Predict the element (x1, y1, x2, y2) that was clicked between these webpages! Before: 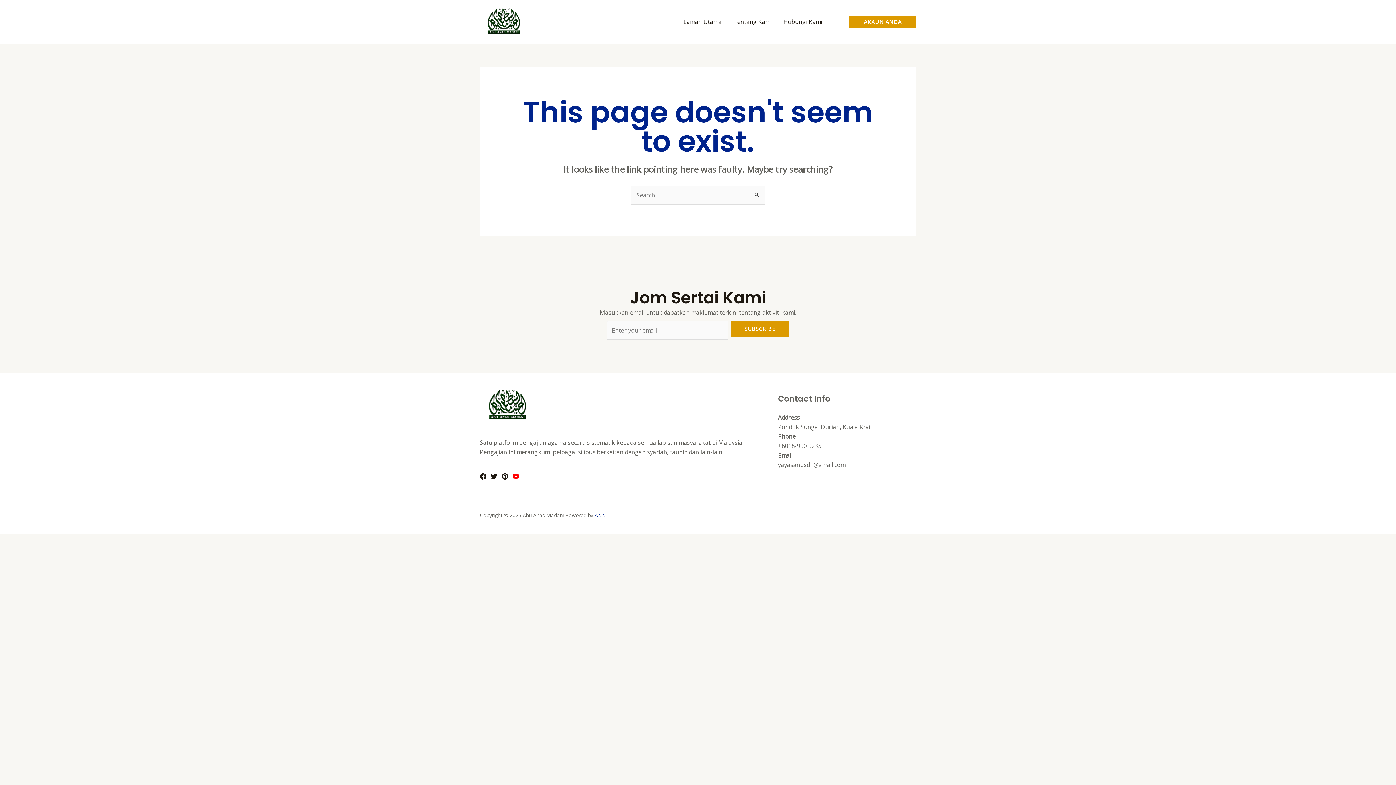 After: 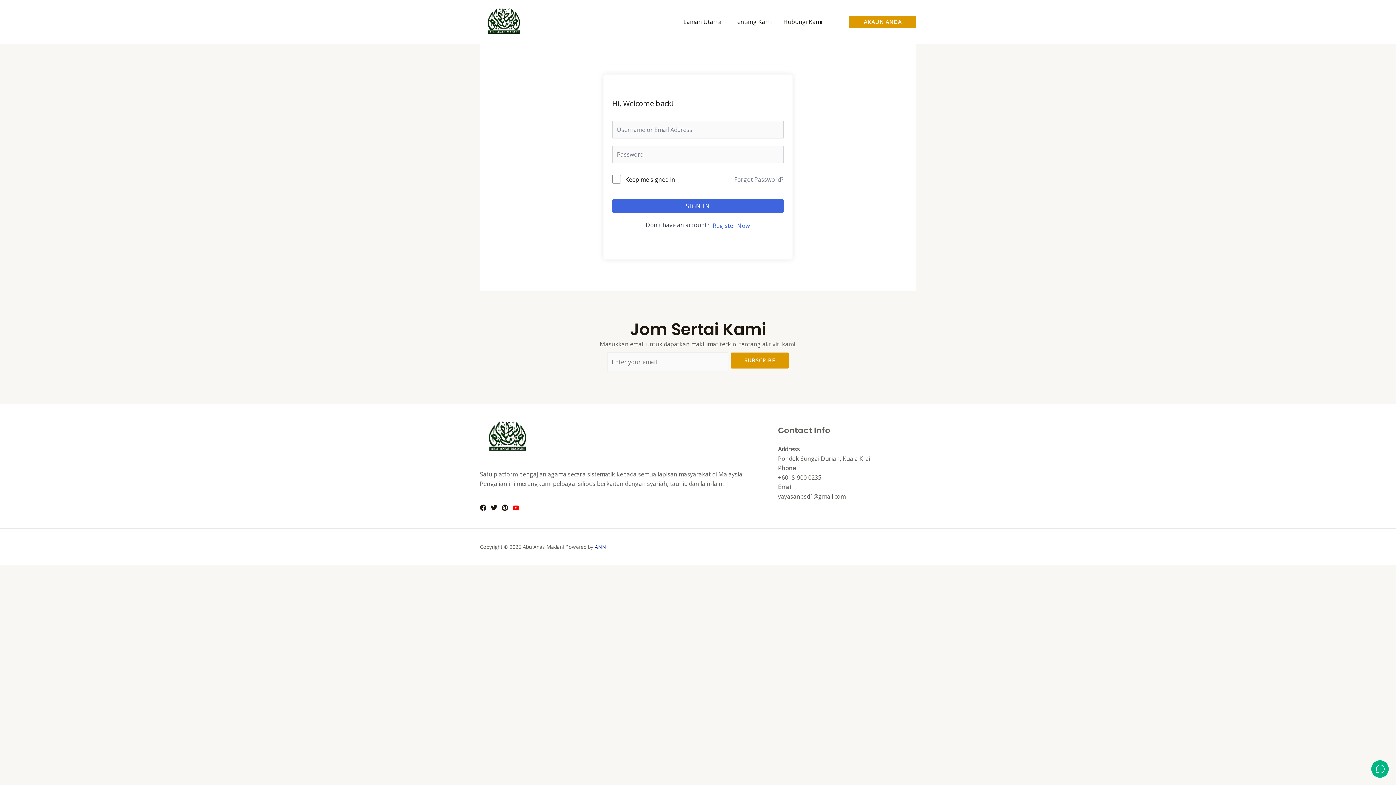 Action: label: Akaun Anda bbox: (849, 15, 916, 28)